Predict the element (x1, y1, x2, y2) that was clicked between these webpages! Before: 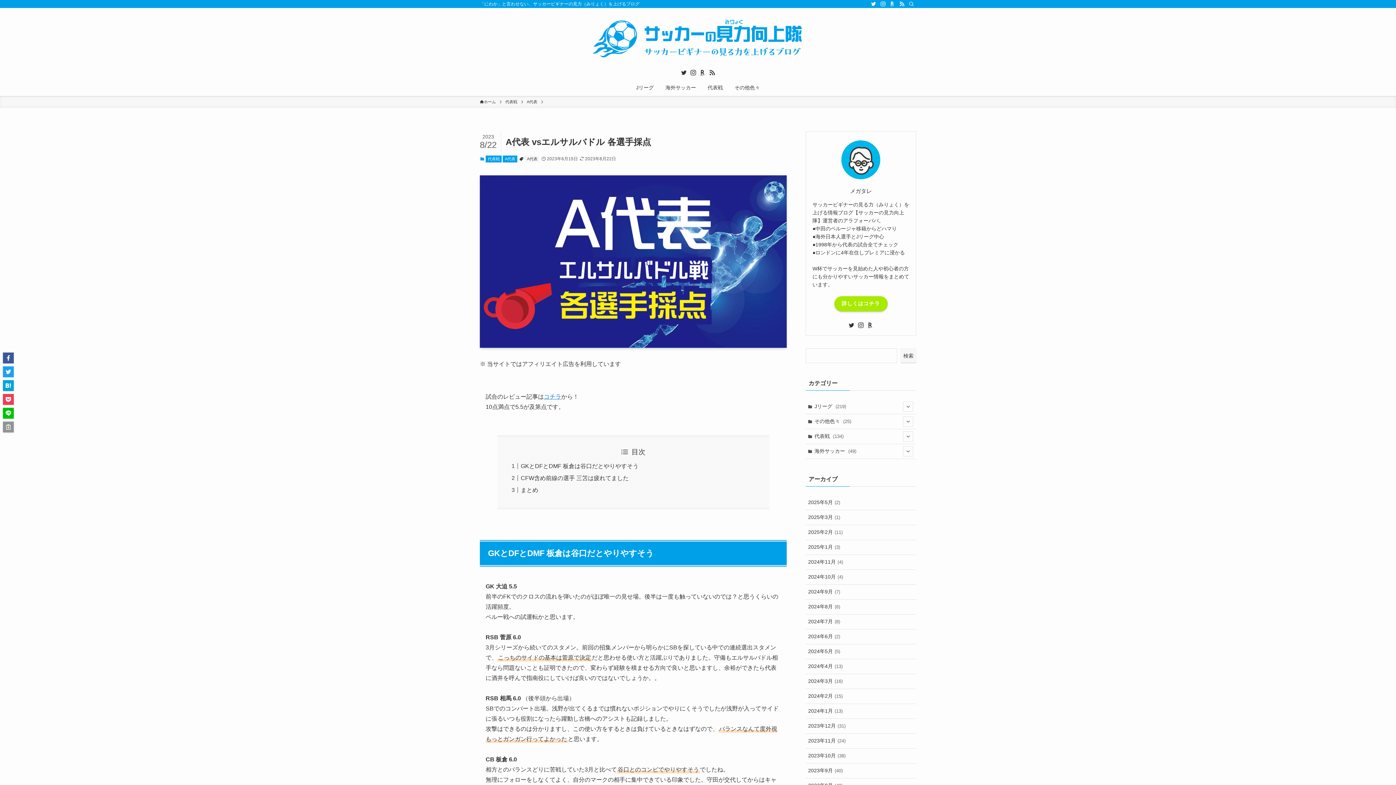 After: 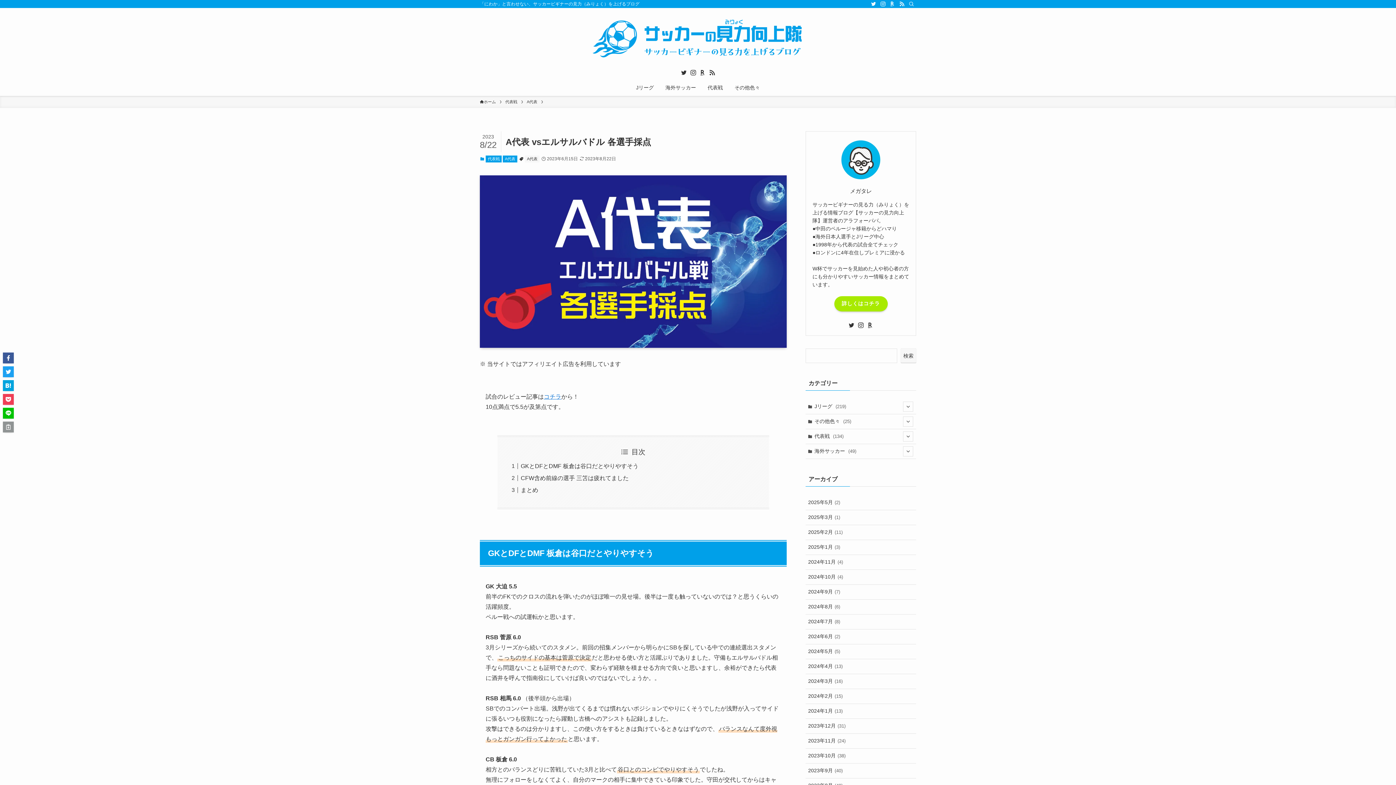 Action: bbox: (848, 321, 855, 328) label: twitter